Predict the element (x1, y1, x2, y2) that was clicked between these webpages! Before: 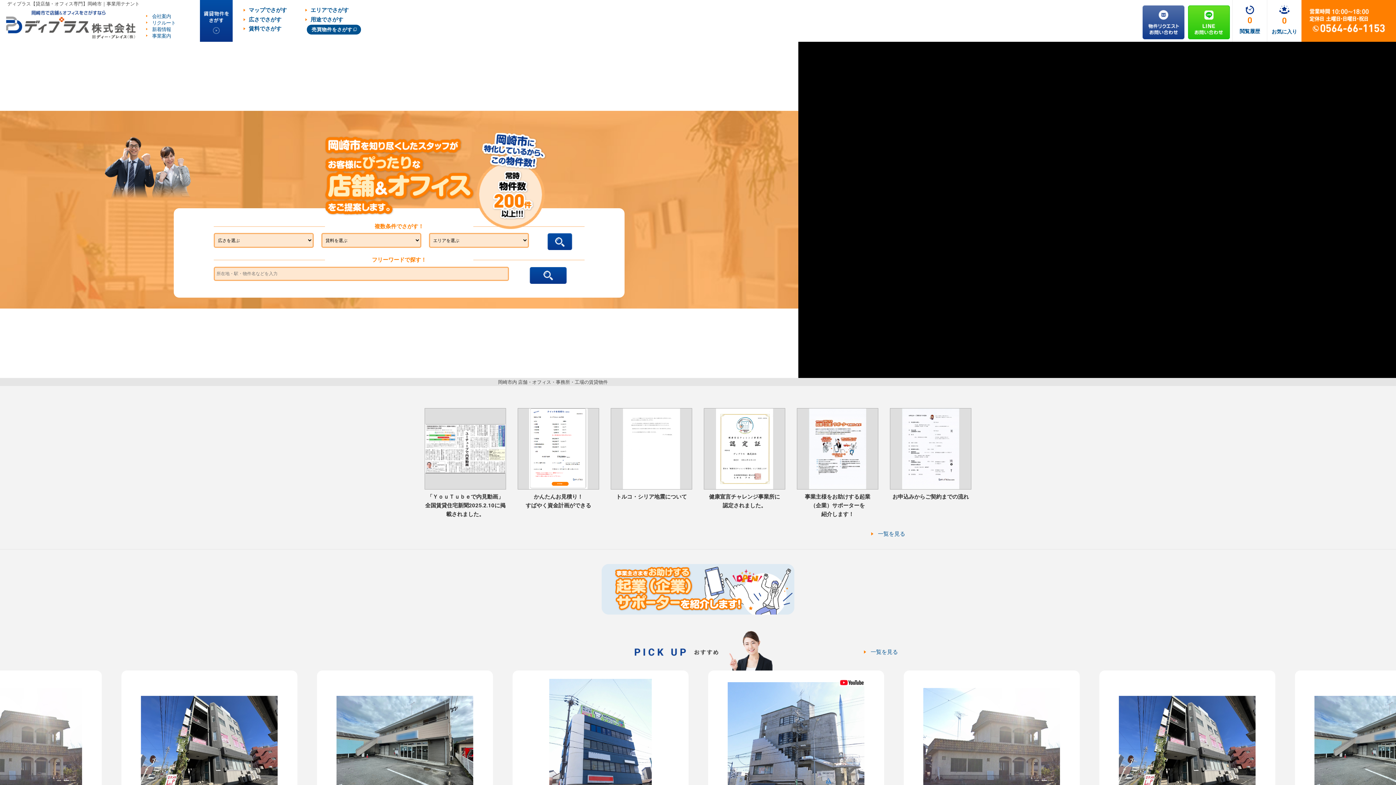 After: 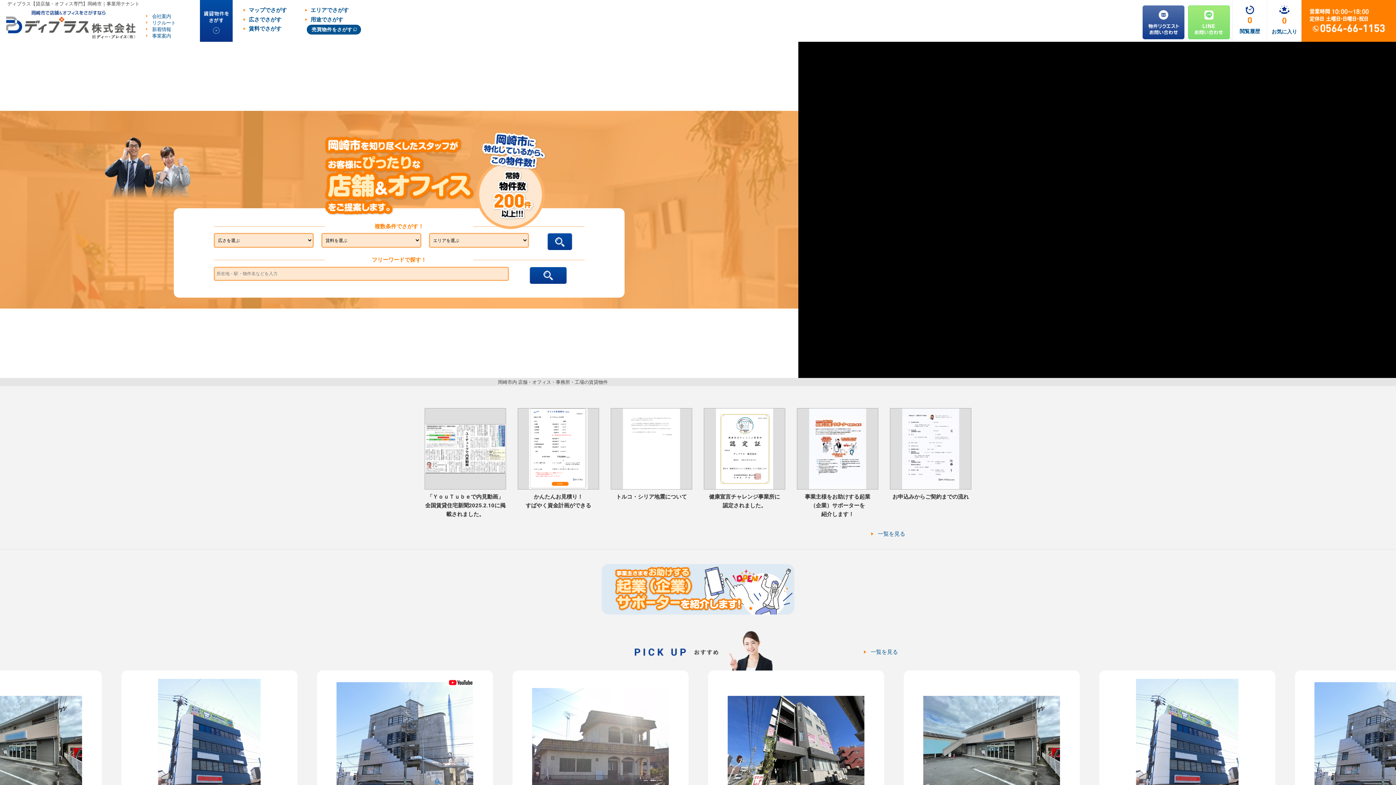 Action: bbox: (1188, 5, 1230, 39)